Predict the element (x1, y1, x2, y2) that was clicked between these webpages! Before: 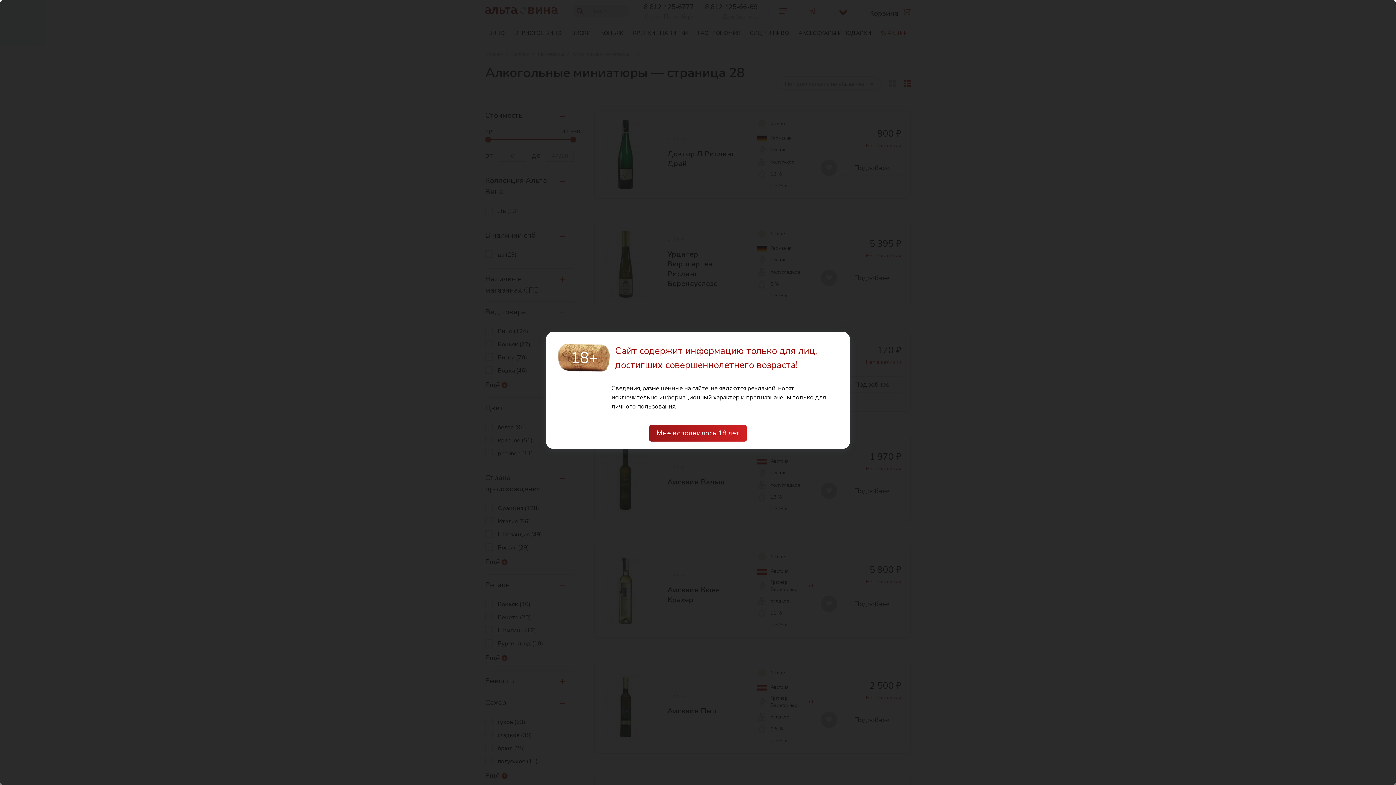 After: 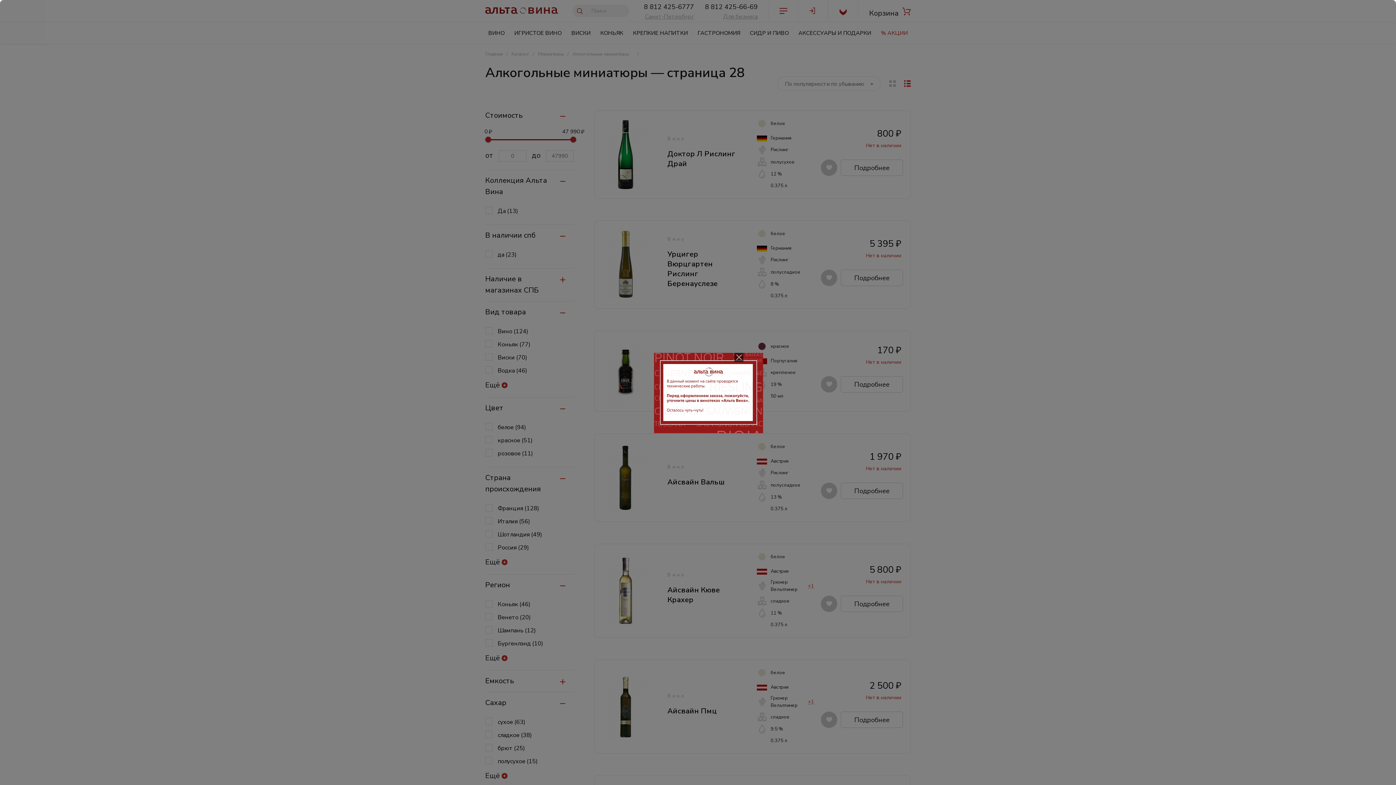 Action: bbox: (649, 425, 746, 441) label: Мне исполнилось 18 лет